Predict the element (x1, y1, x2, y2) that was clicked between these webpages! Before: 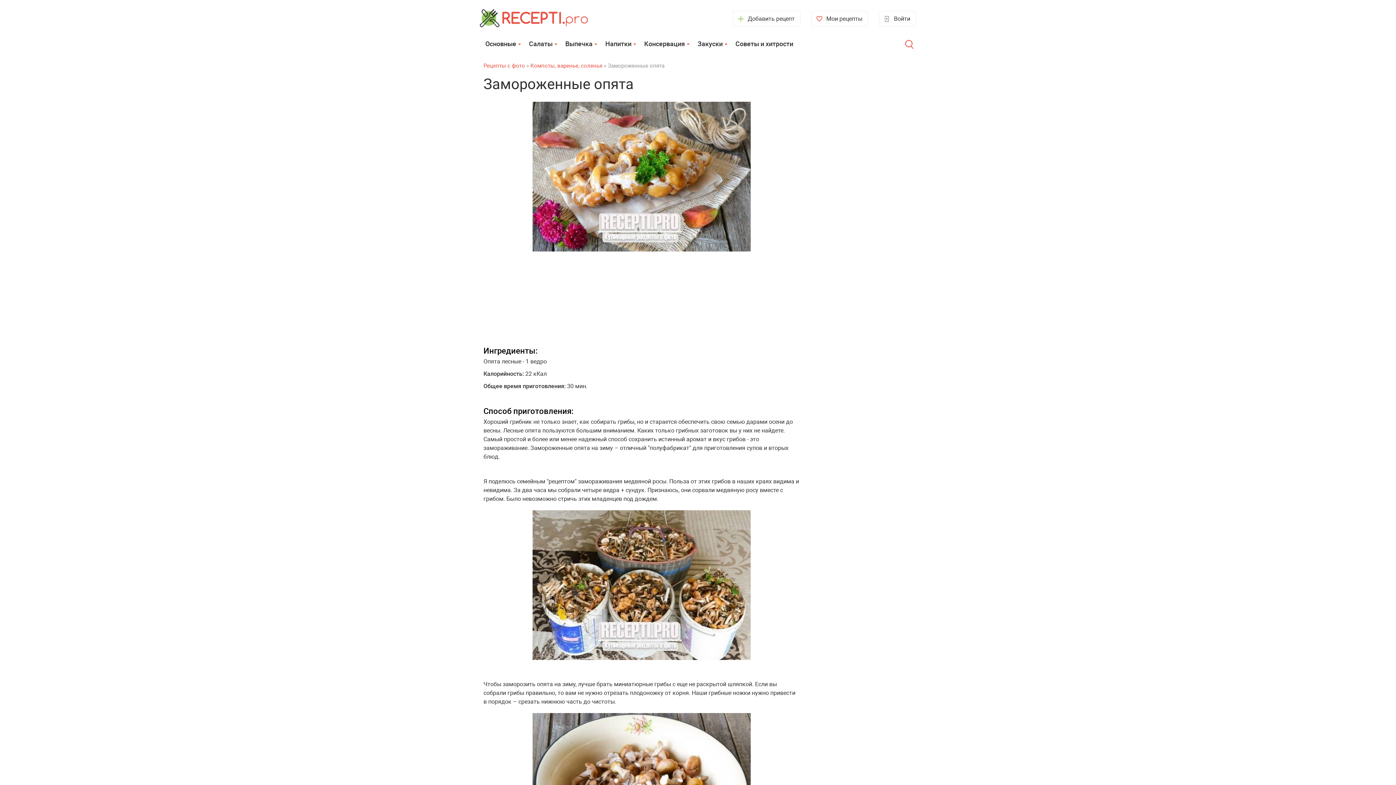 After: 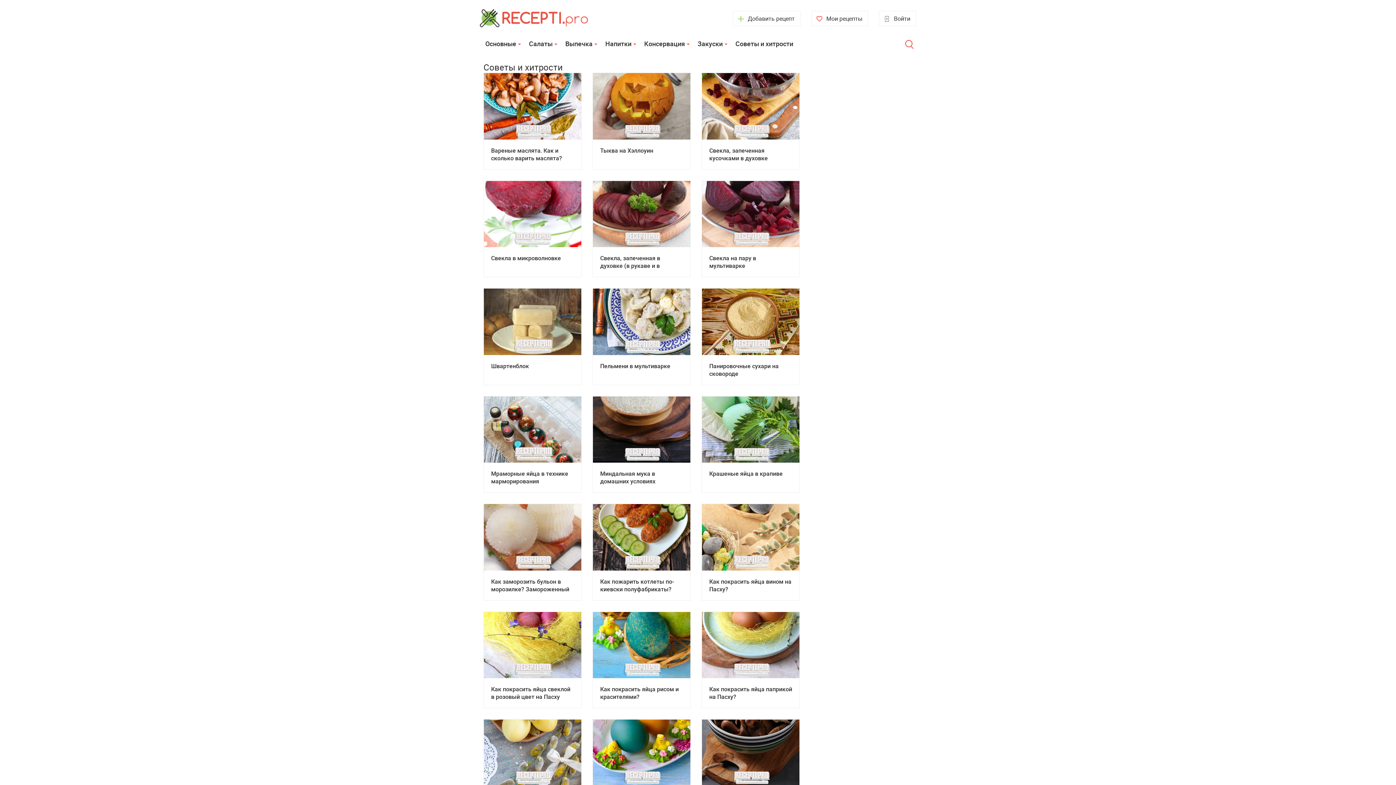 Action: label: Советы и хитрости bbox: (730, 36, 798, 50)